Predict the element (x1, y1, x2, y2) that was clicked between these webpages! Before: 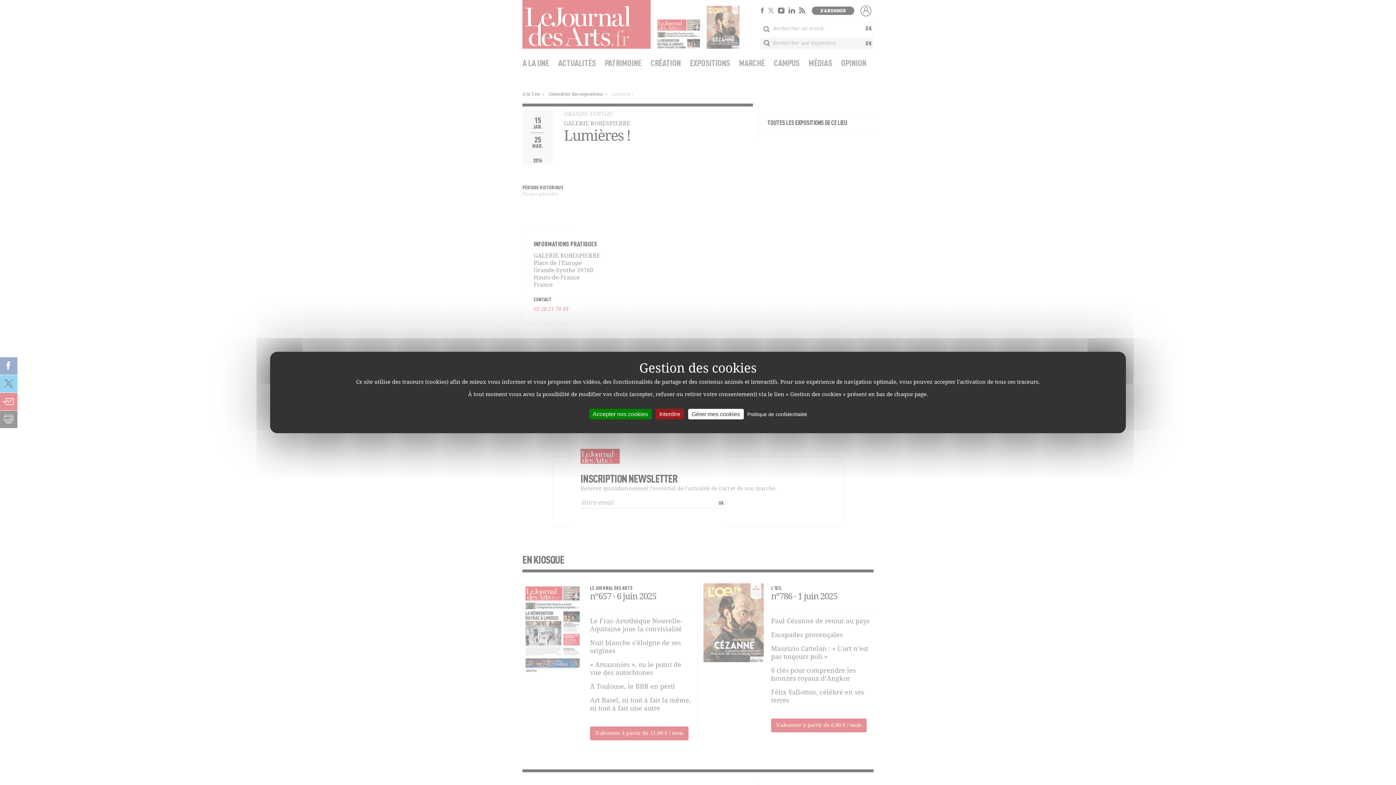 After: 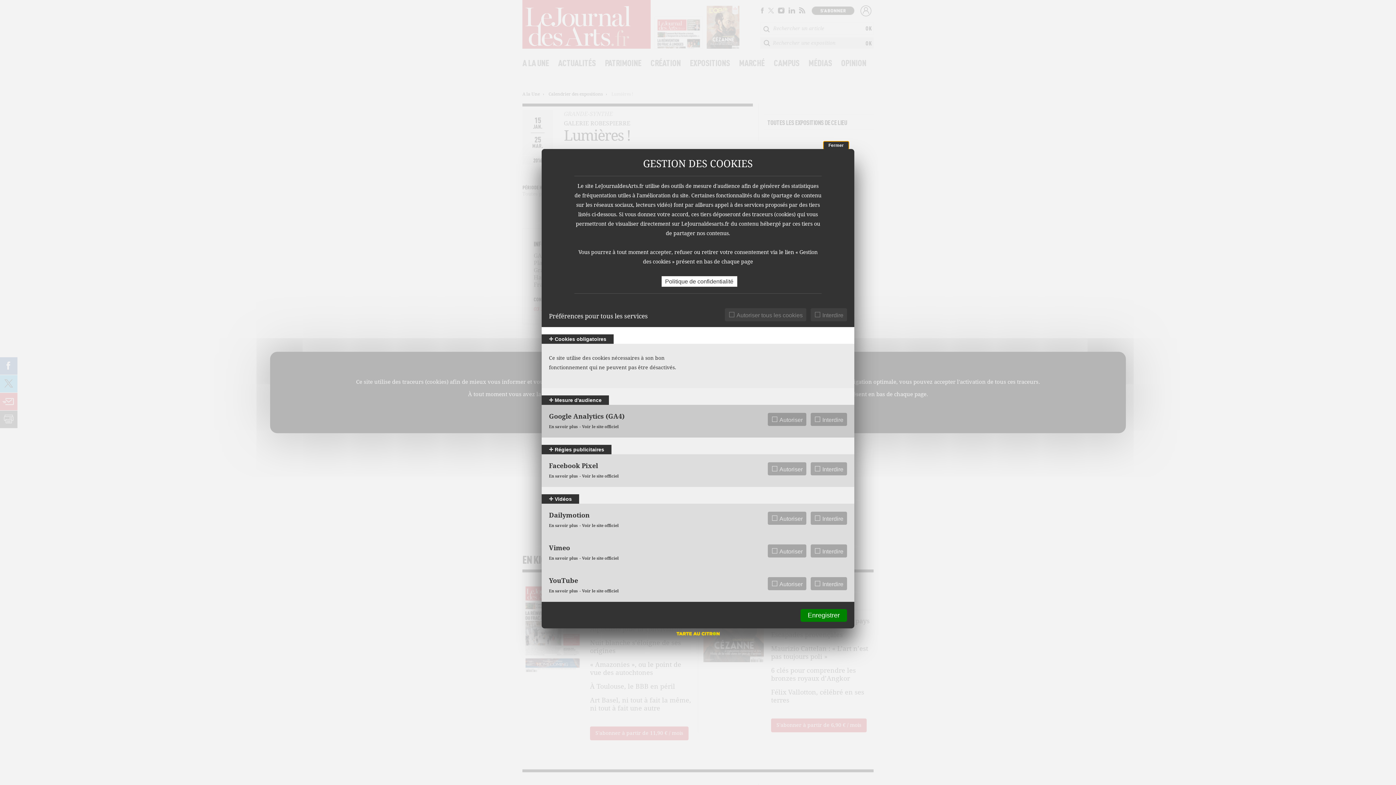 Action: label: Gérer mes cookies undefined bbox: (688, 409, 743, 419)